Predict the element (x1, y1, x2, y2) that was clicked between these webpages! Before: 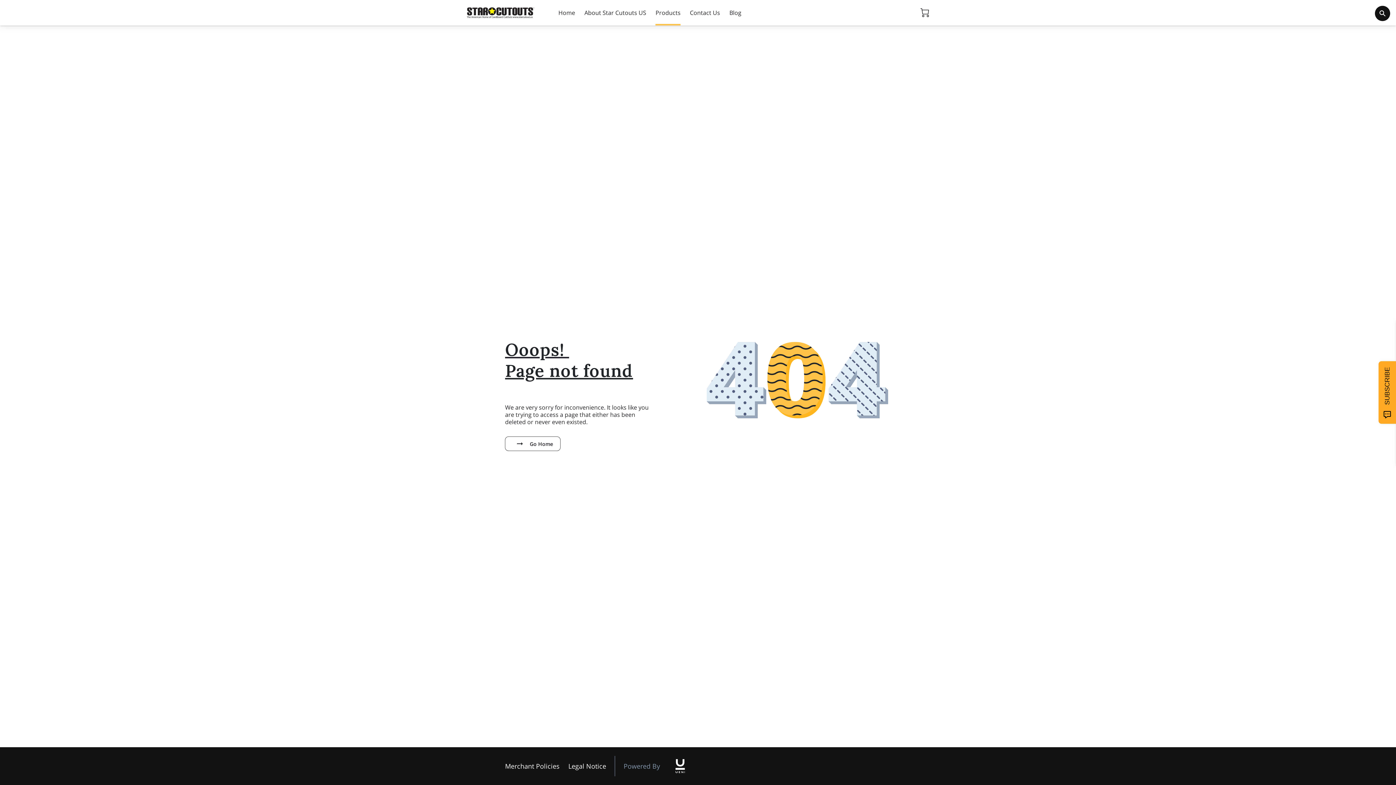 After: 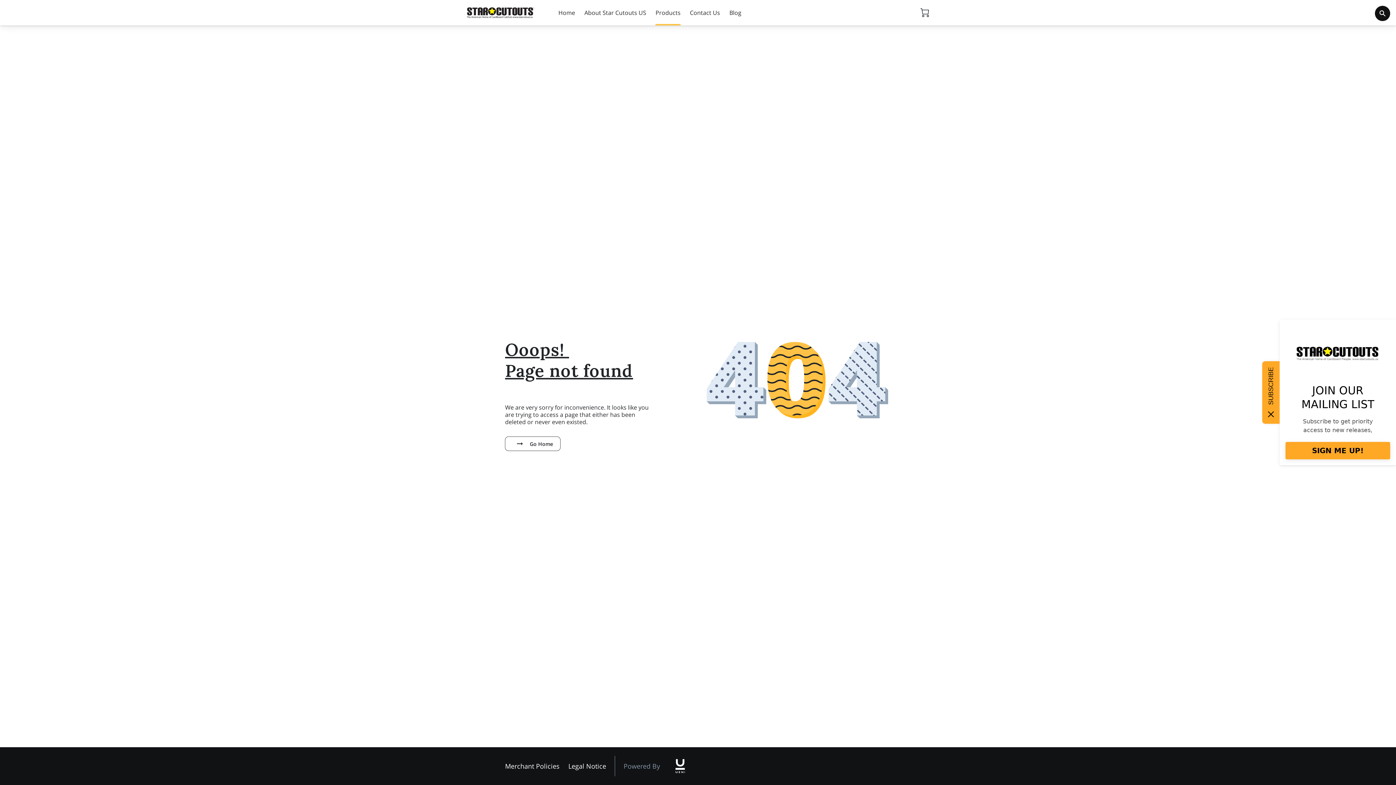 Action: bbox: (1378, 361, 1396, 424) label: SUBSCRIBE